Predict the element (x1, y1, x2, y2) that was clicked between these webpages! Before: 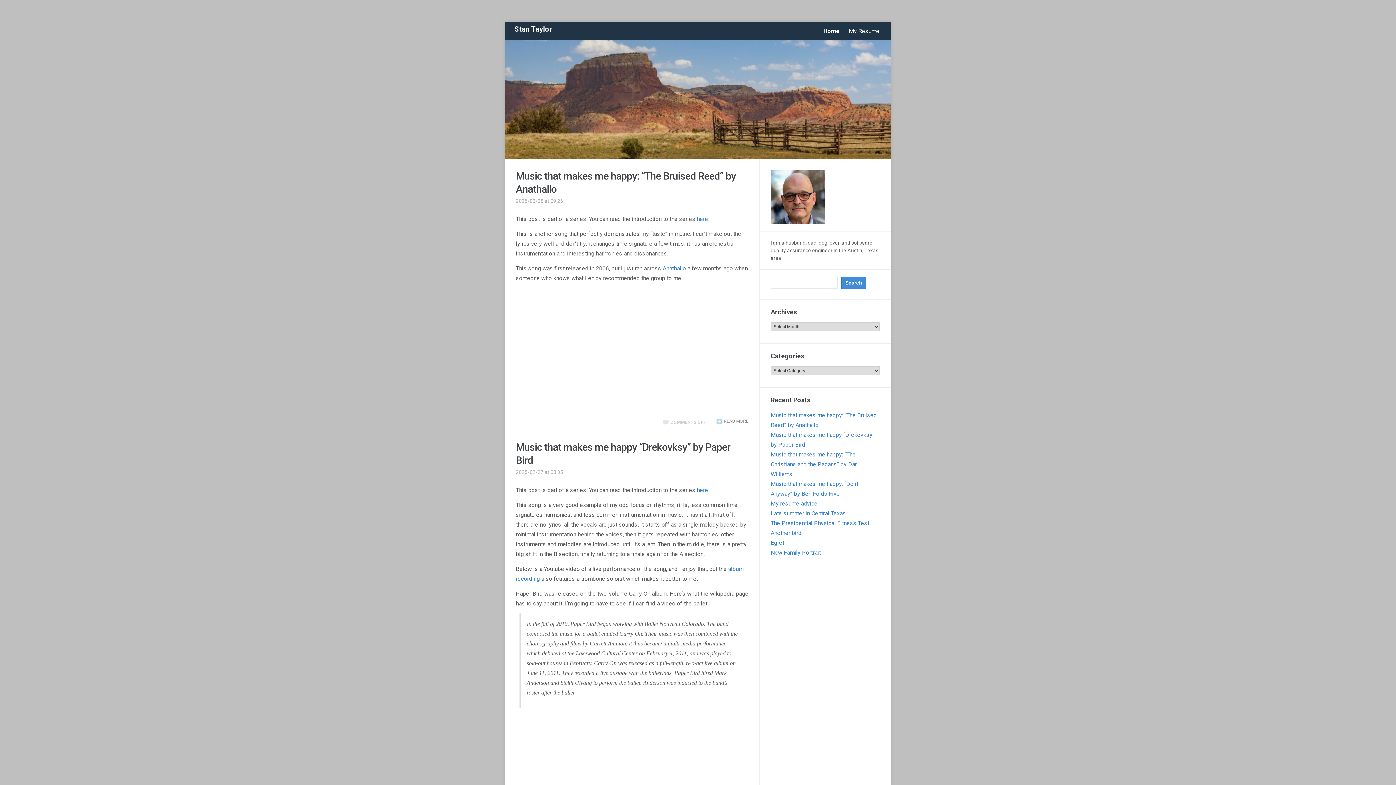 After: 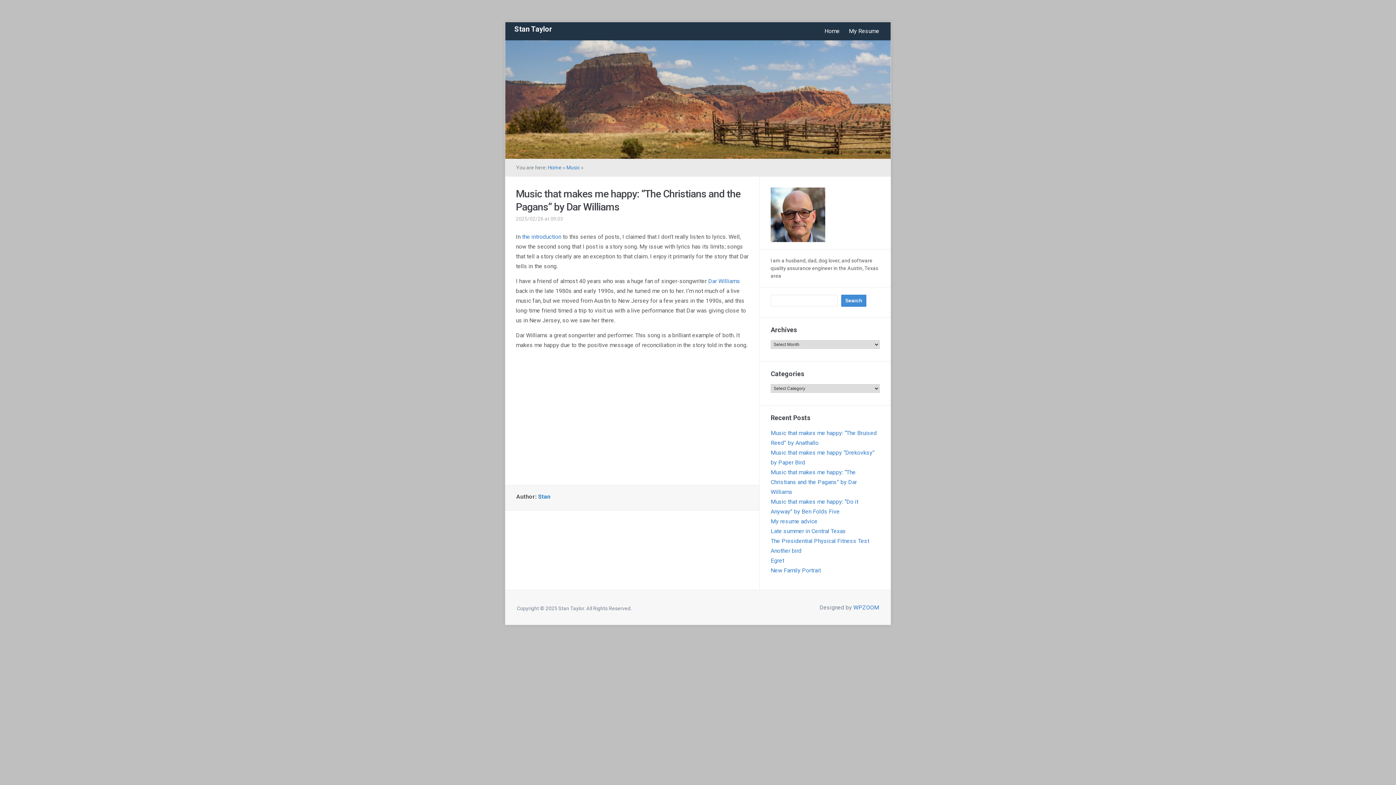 Action: label: Music that makes me happy: “The Christians and the Pagans” by Dar Williams bbox: (770, 451, 857, 477)